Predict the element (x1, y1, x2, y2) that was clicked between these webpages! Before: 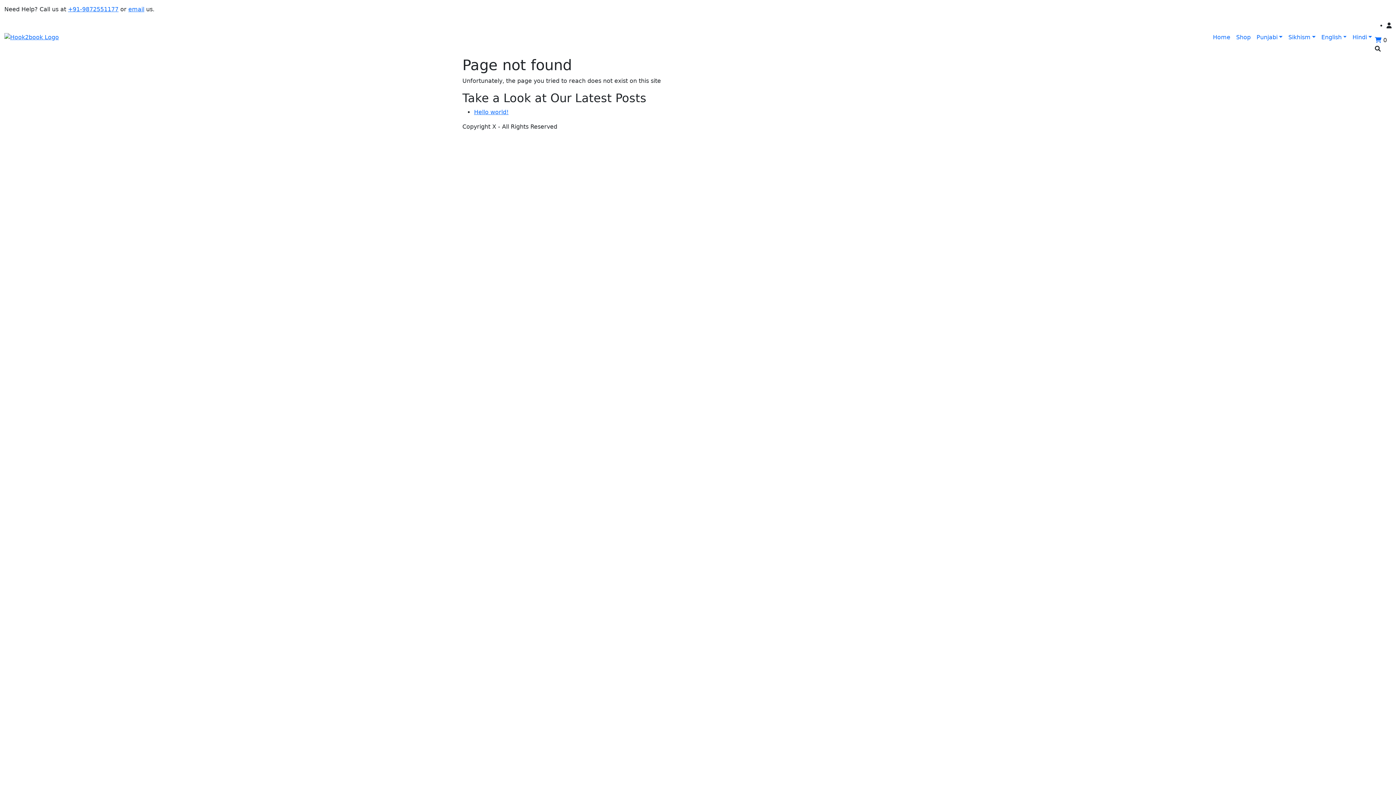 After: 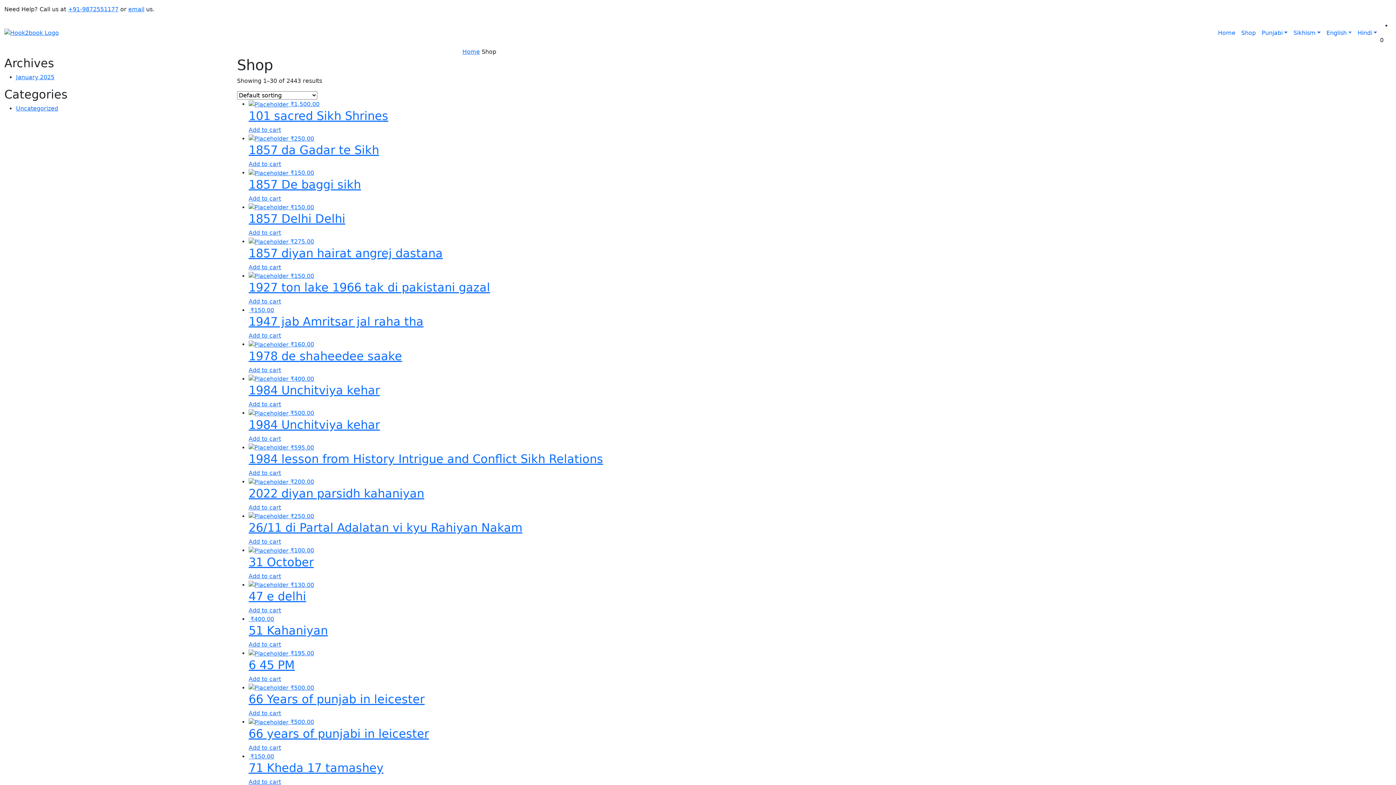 Action: bbox: (1233, 30, 1253, 44) label: Shop